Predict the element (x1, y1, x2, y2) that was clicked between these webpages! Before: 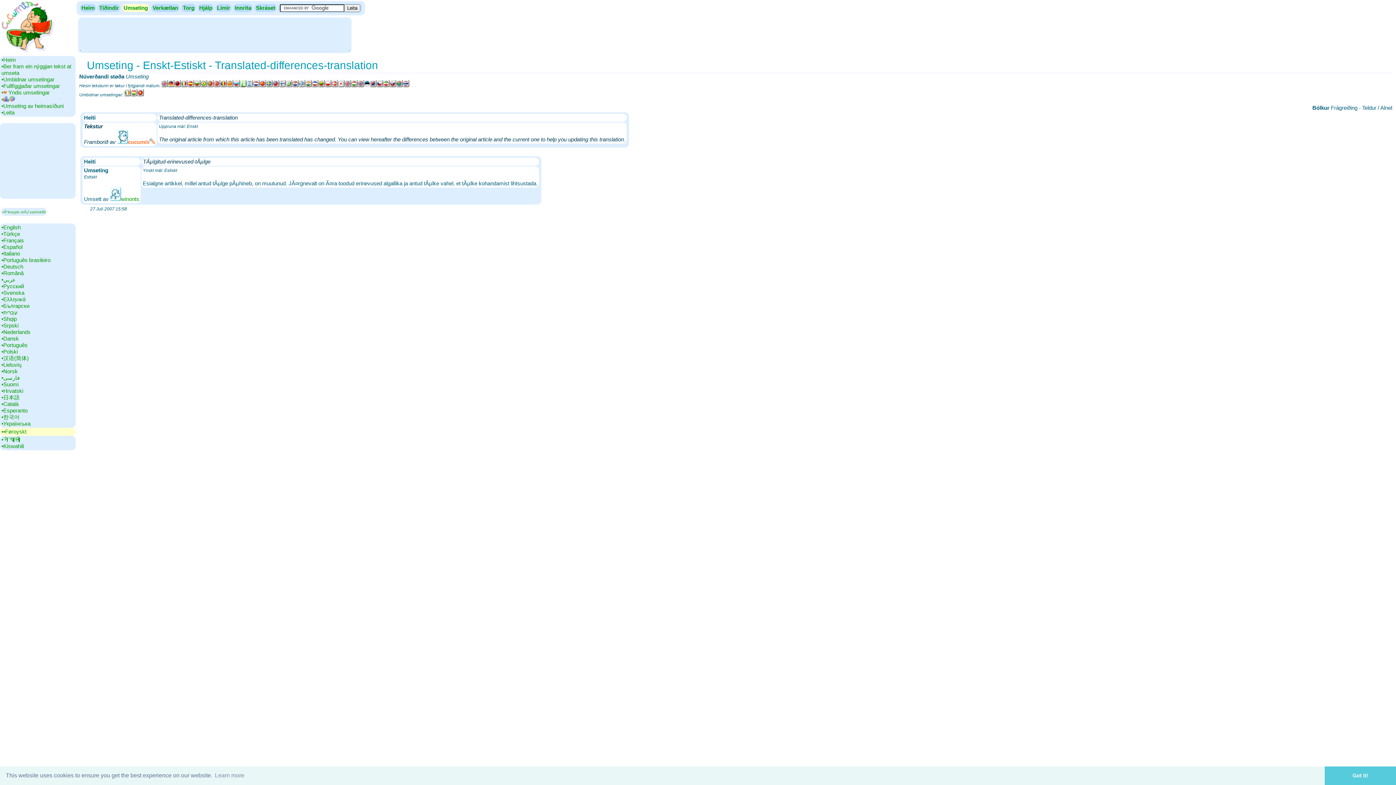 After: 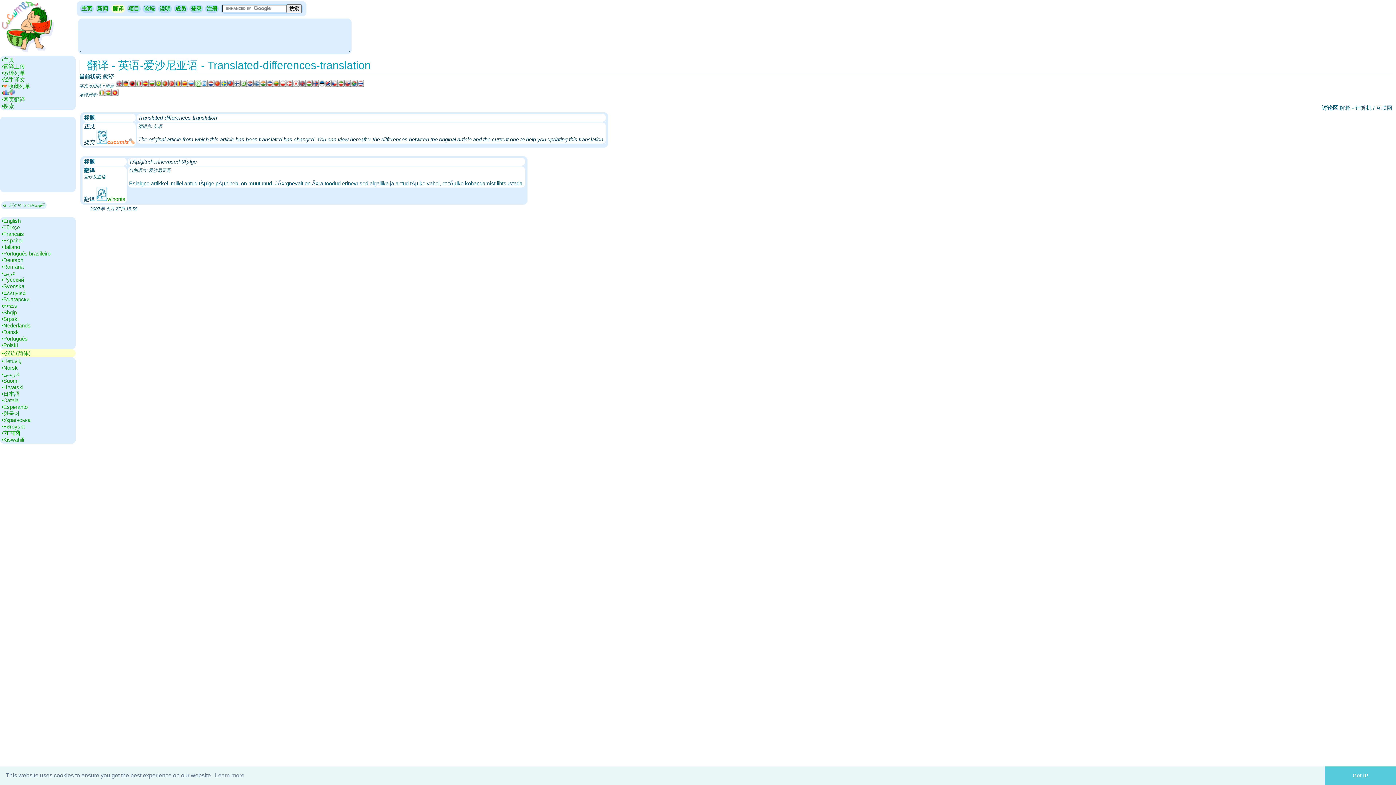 Action: bbox: (1, 355, 28, 361) label: •‎汉语(简体)